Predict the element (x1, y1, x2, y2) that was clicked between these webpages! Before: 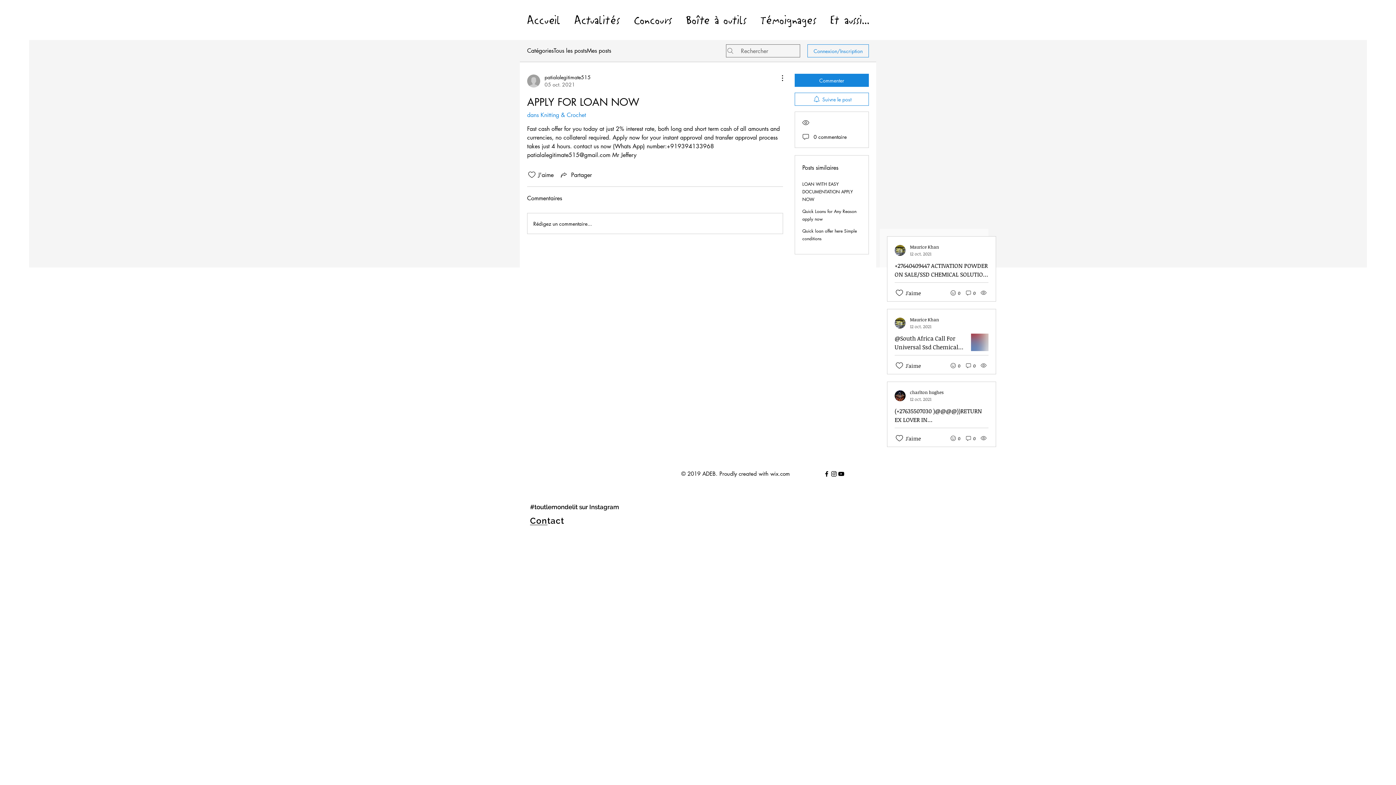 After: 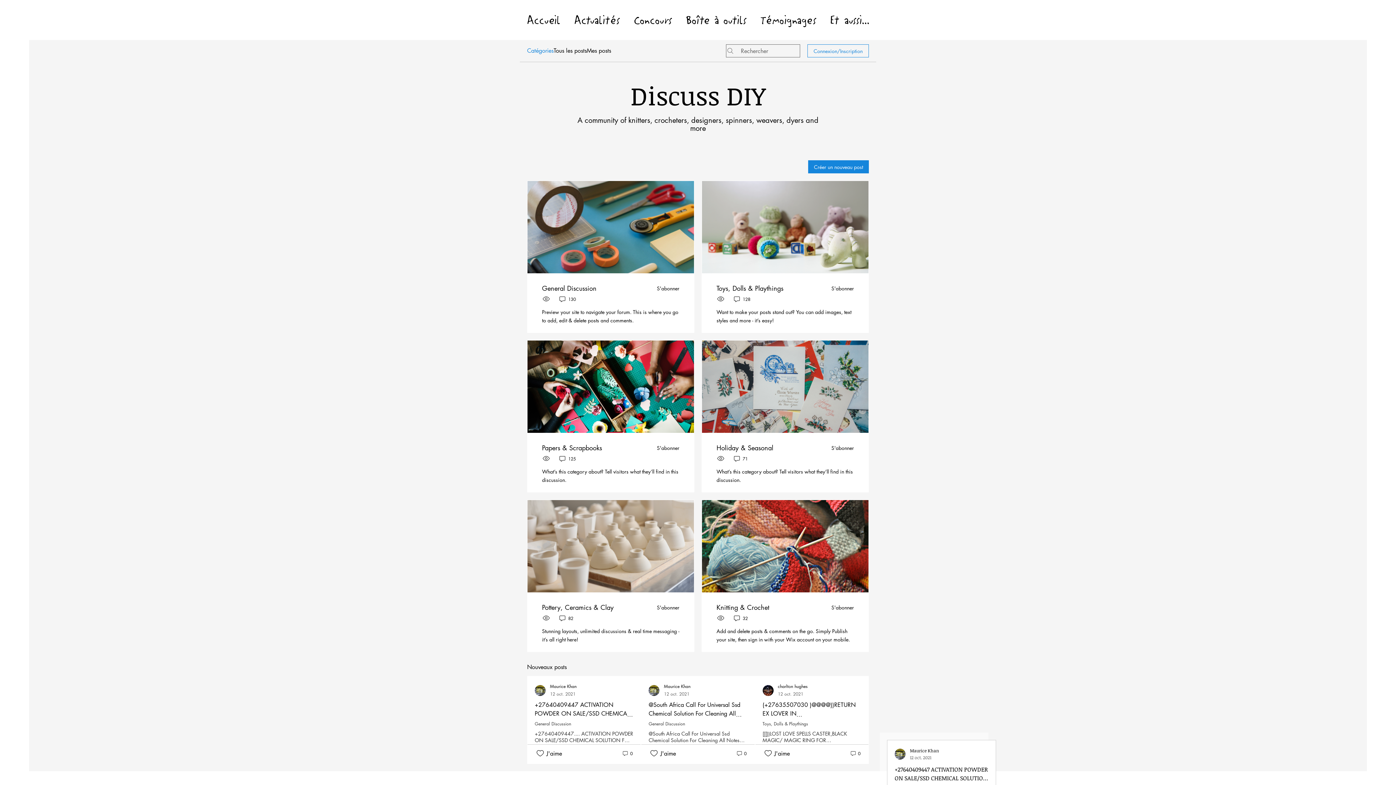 Action: bbox: (527, 46, 553, 55) label: Catégories